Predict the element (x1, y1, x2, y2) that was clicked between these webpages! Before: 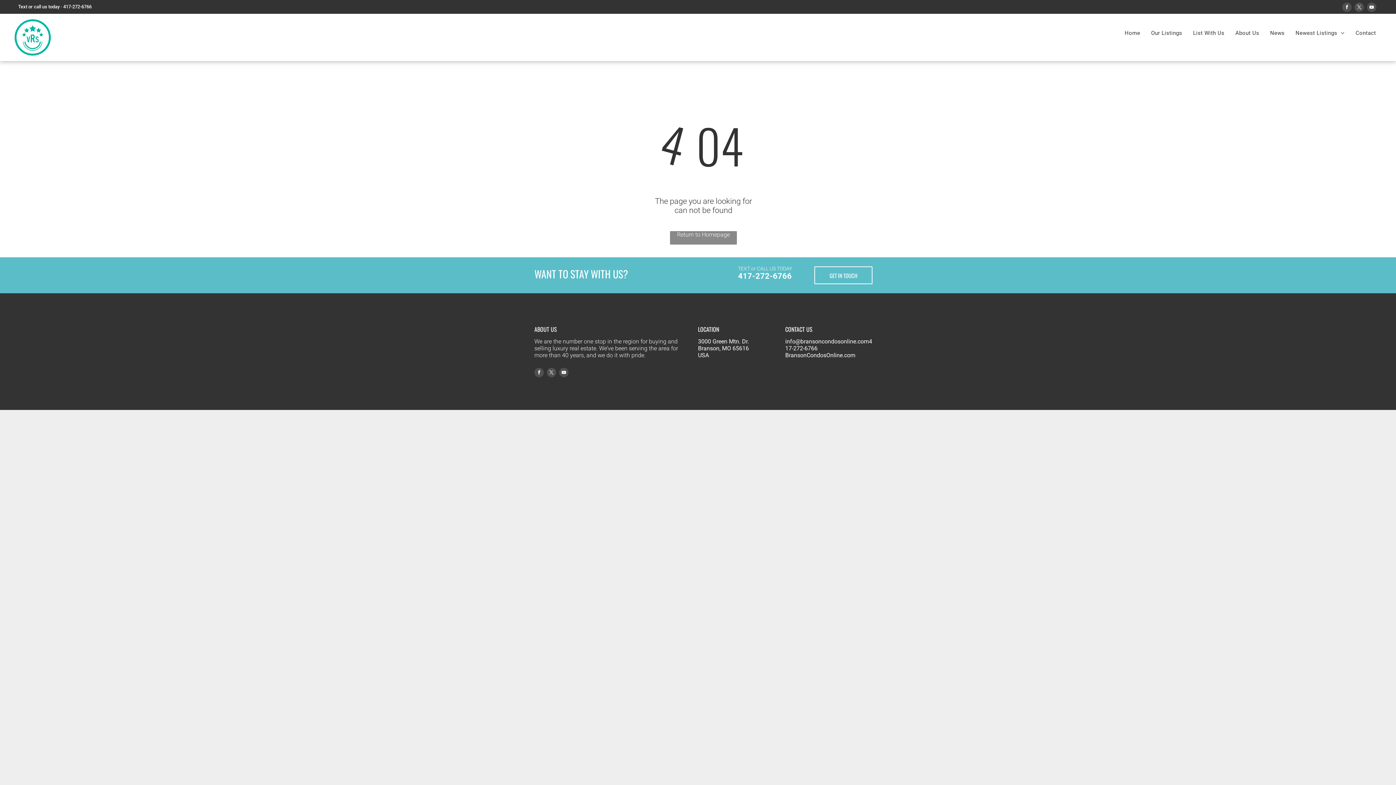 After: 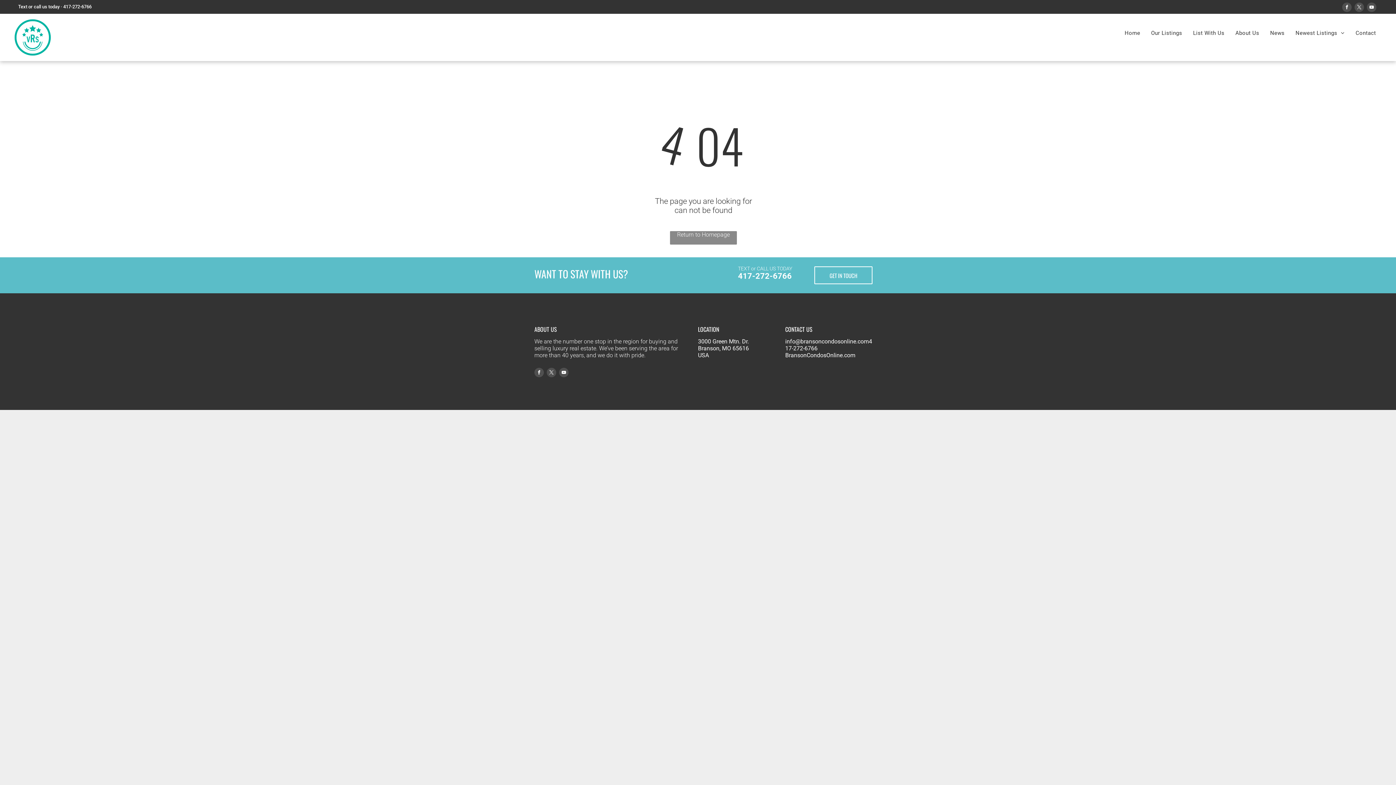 Action: label: facebook bbox: (534, 368, 544, 379)